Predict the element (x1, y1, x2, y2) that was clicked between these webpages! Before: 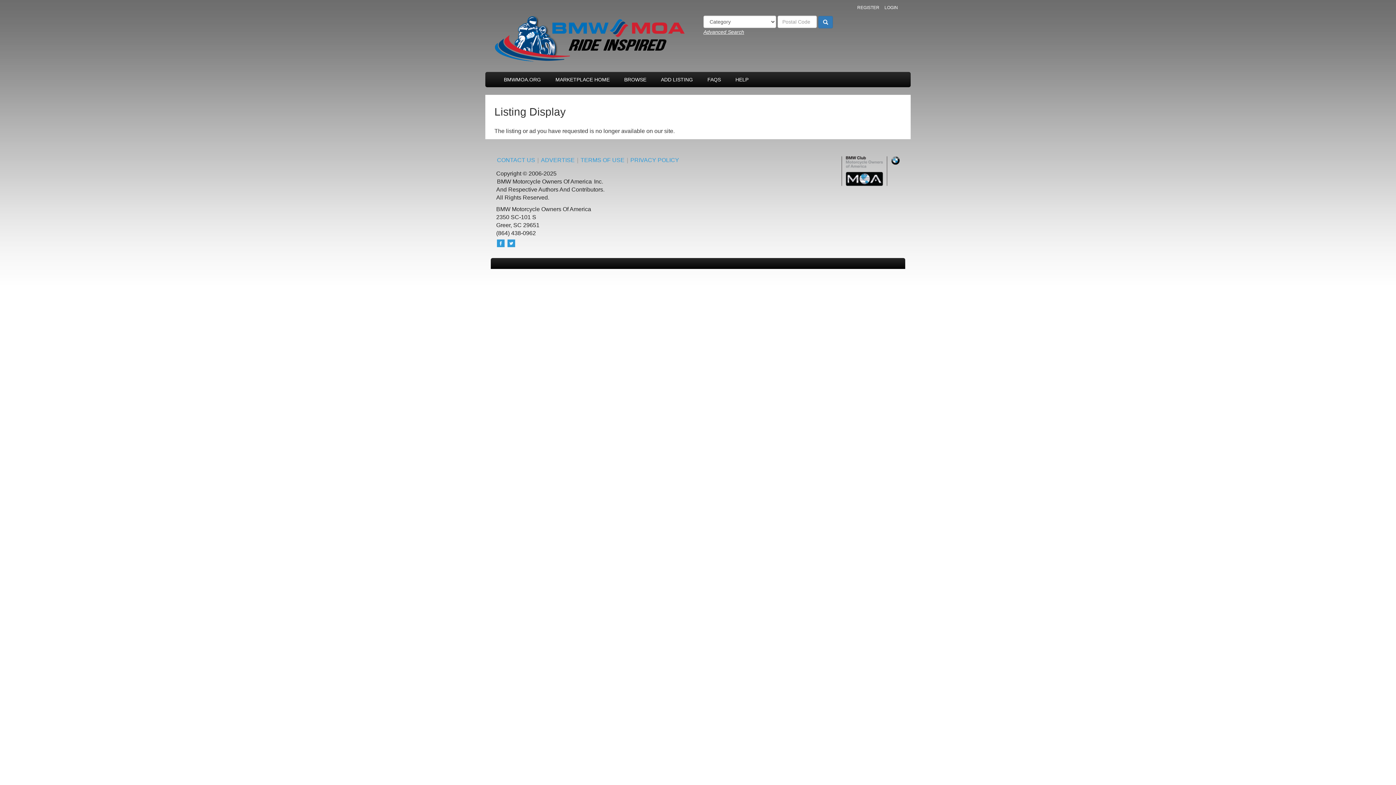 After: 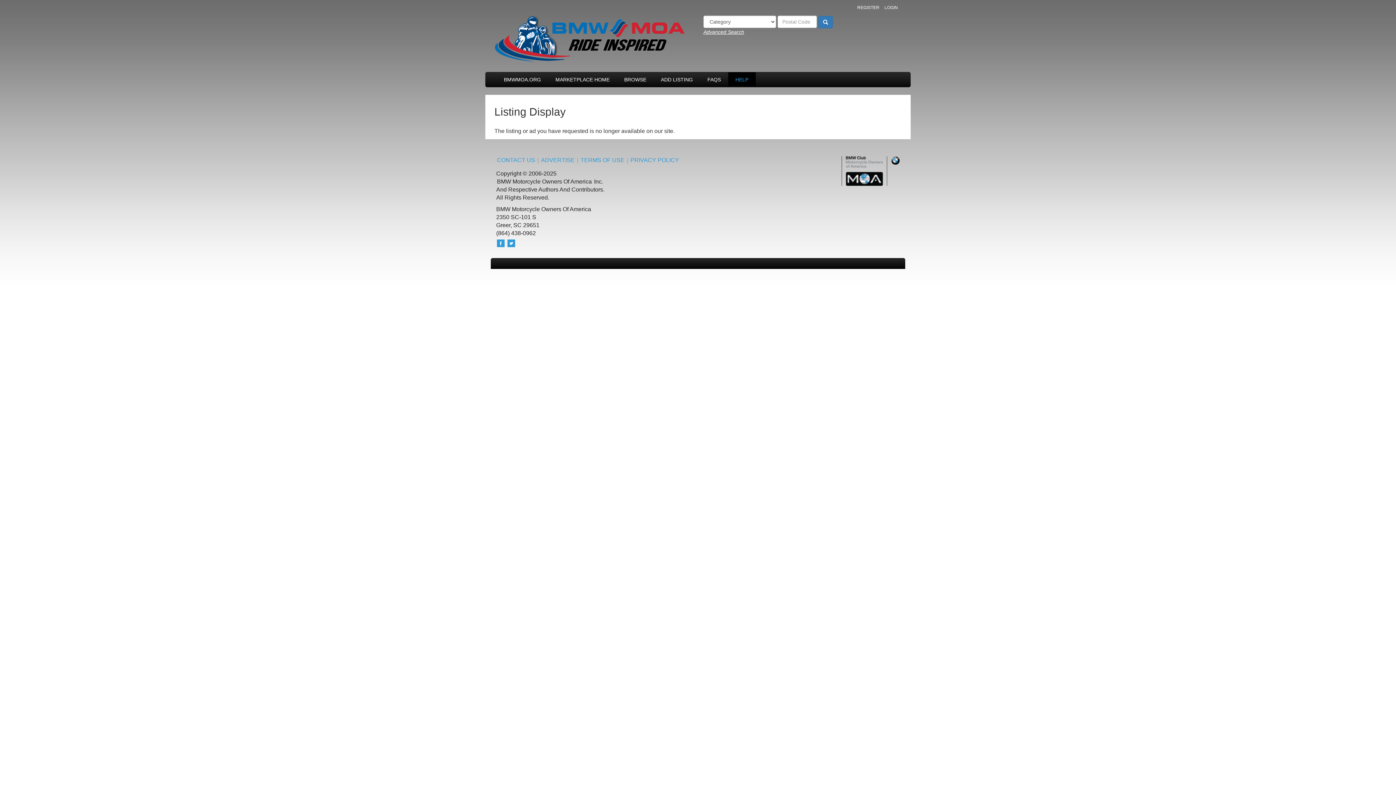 Action: bbox: (728, 72, 756, 86) label: HELP